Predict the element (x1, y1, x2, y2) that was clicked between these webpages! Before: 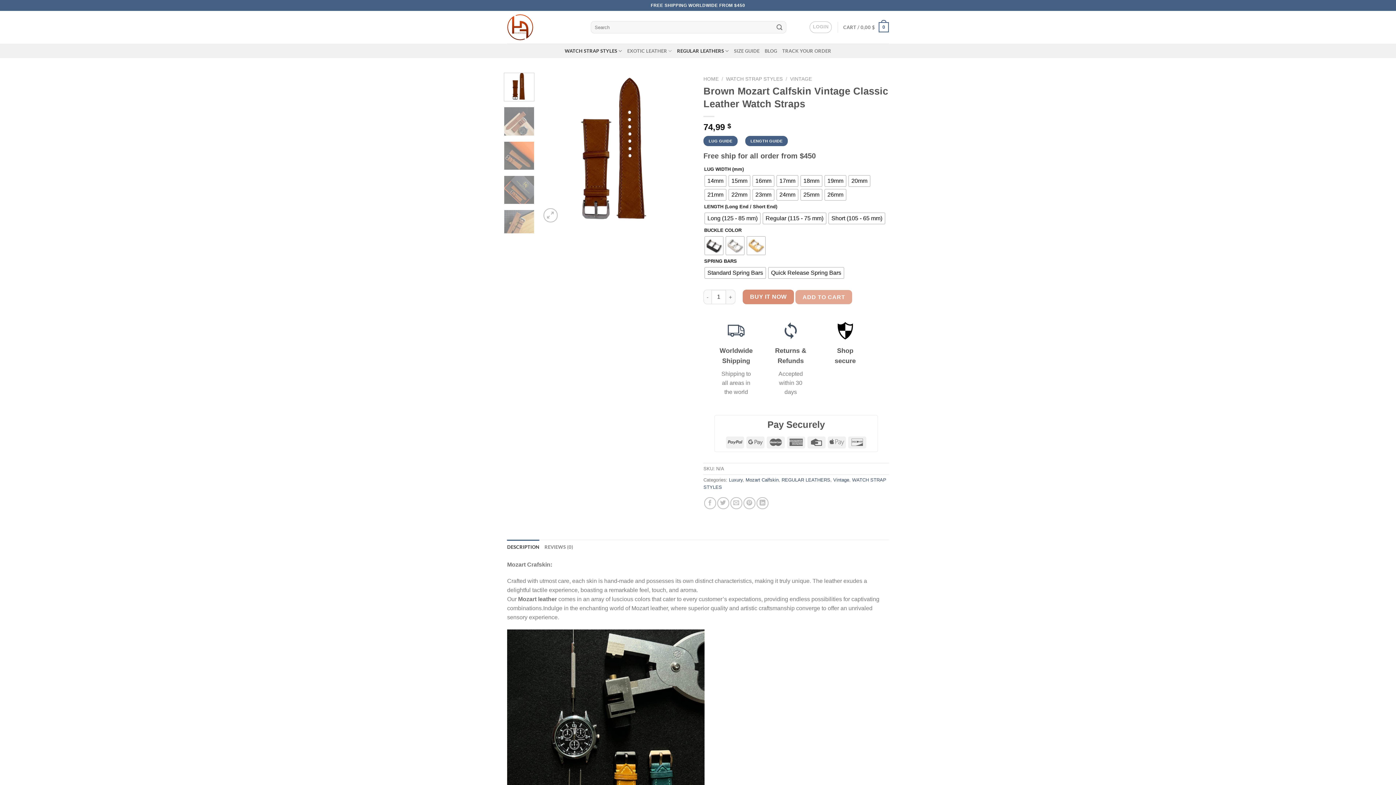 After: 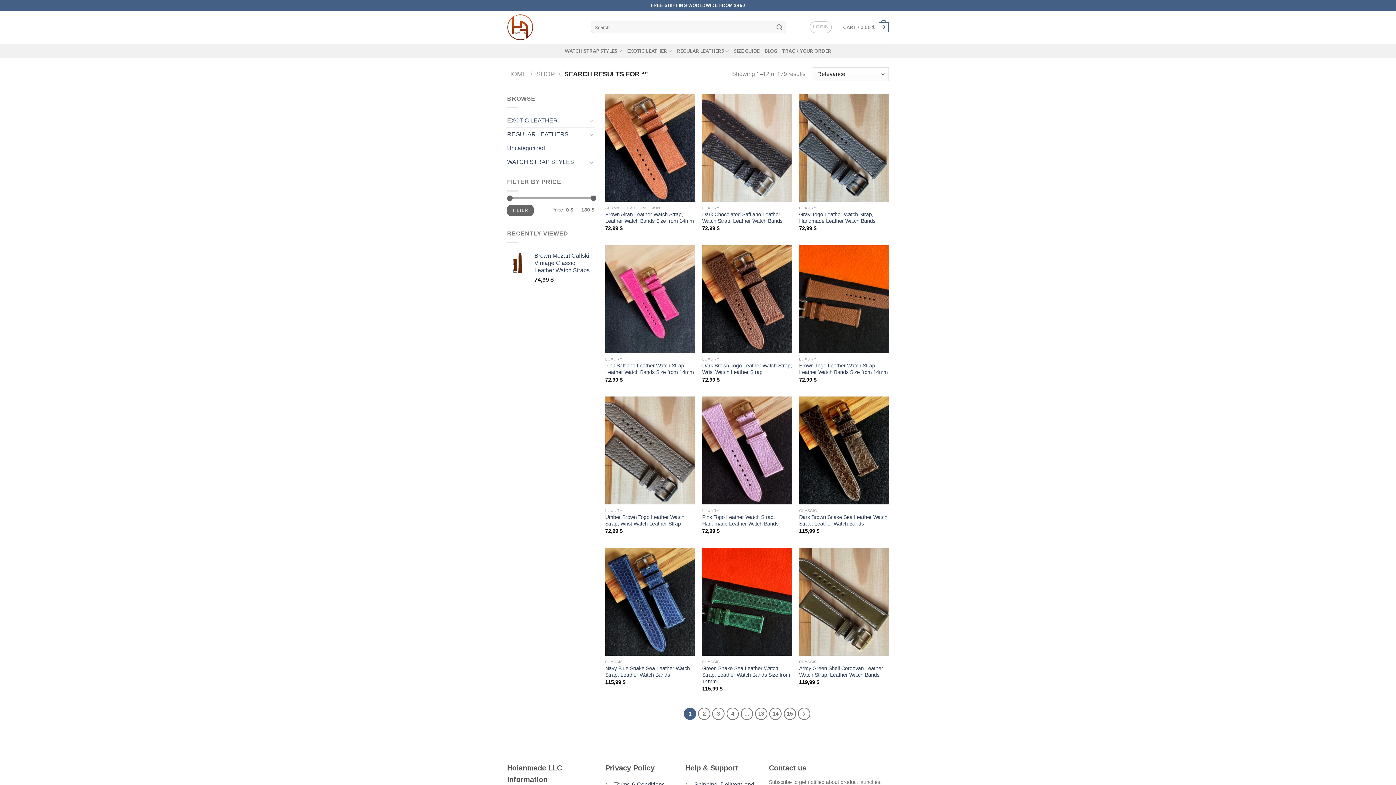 Action: label: Submit bbox: (773, 21, 785, 33)